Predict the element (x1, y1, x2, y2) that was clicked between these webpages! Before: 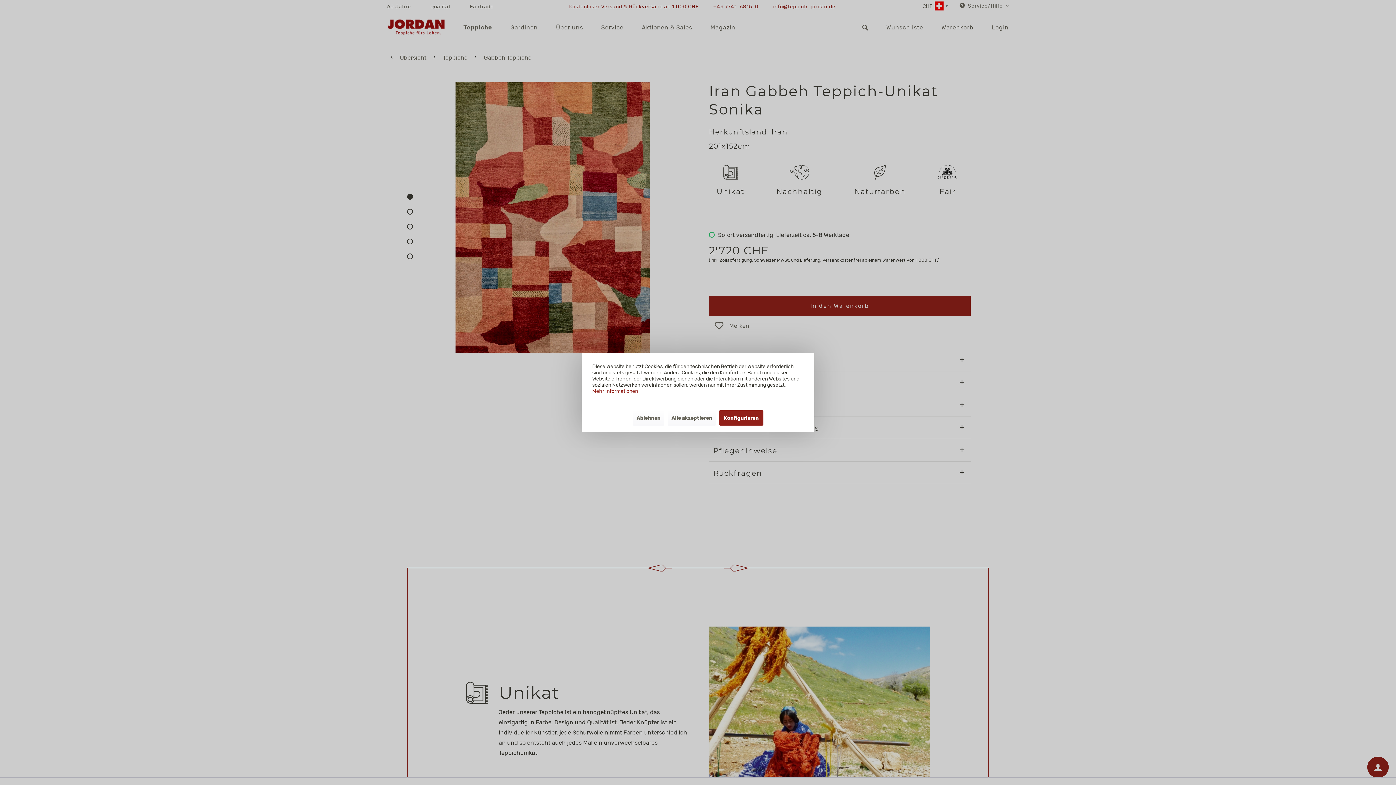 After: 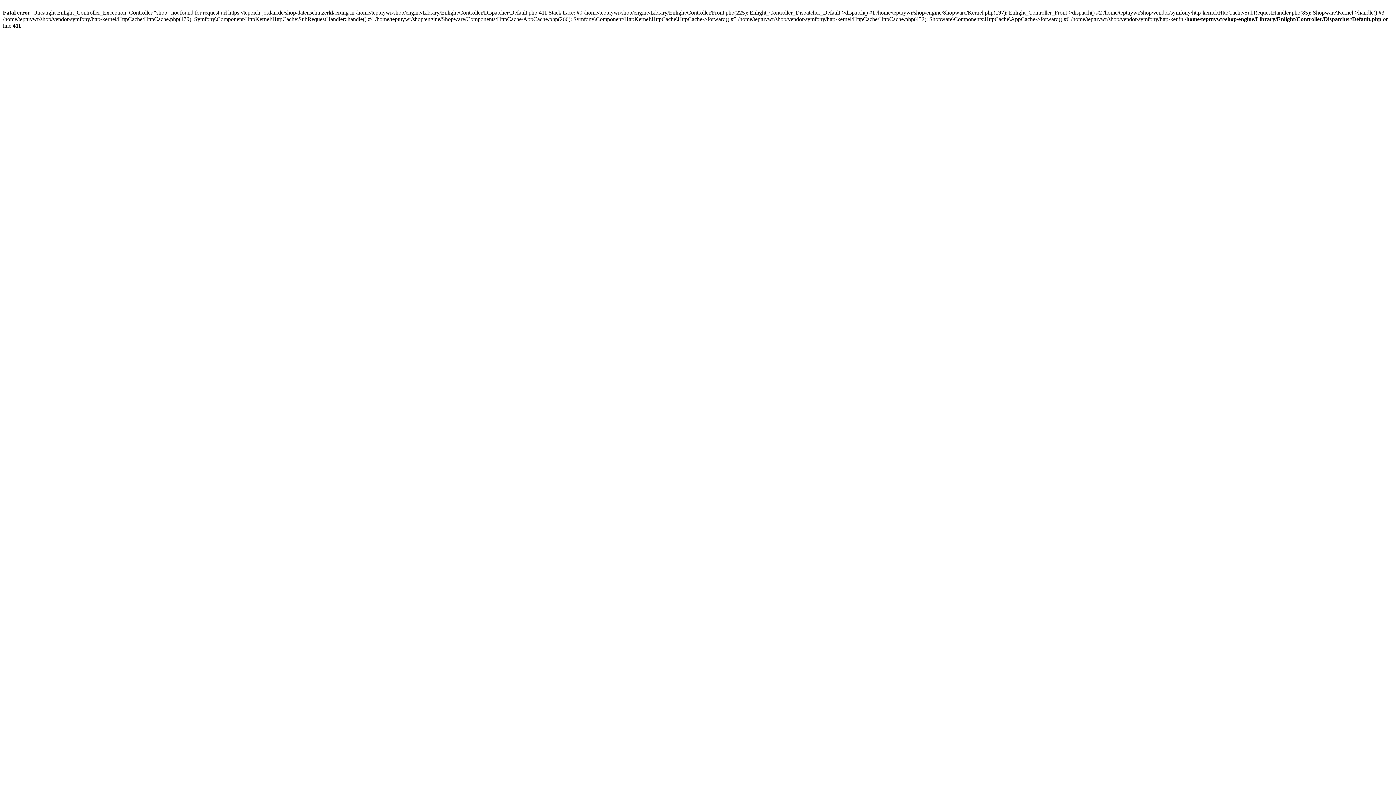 Action: bbox: (592, 388, 638, 394) label: Mehr Informationen